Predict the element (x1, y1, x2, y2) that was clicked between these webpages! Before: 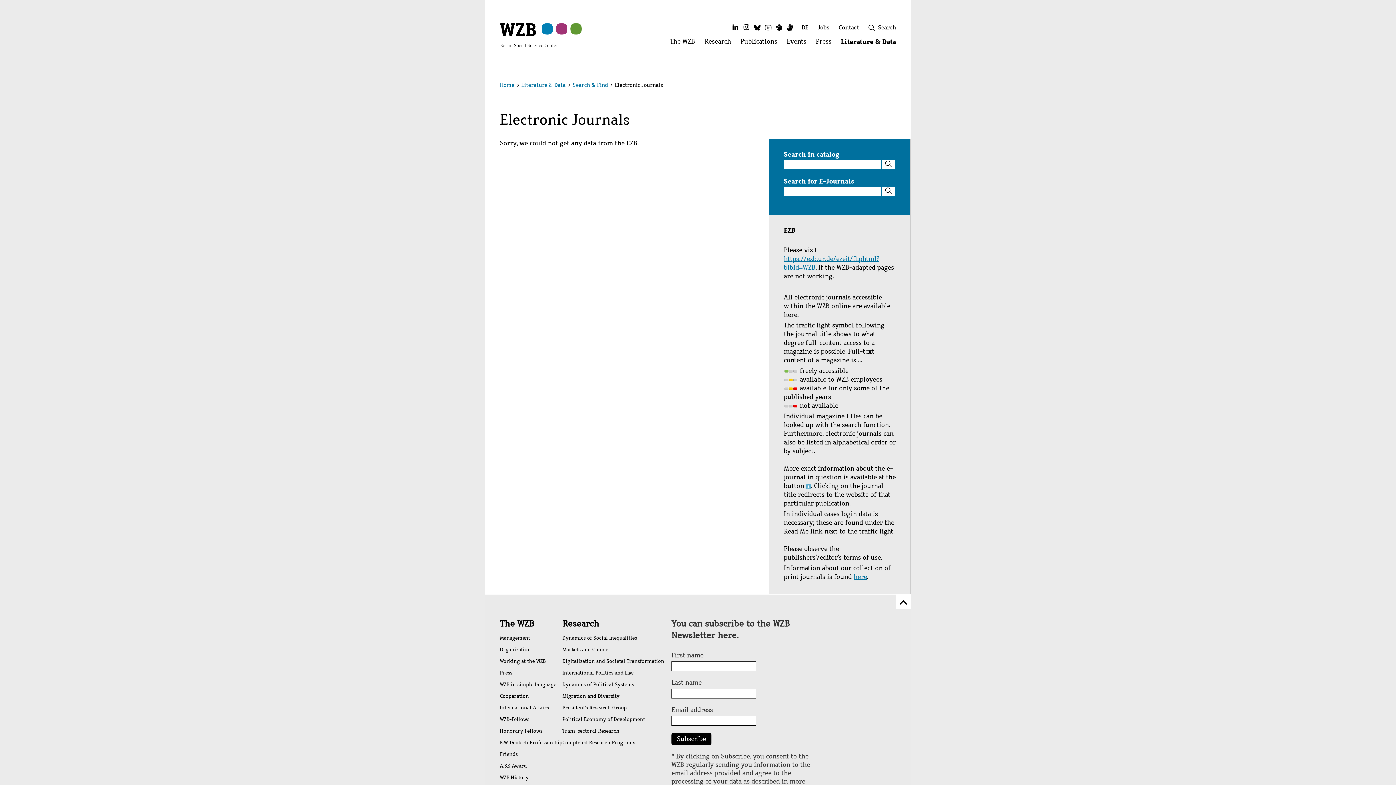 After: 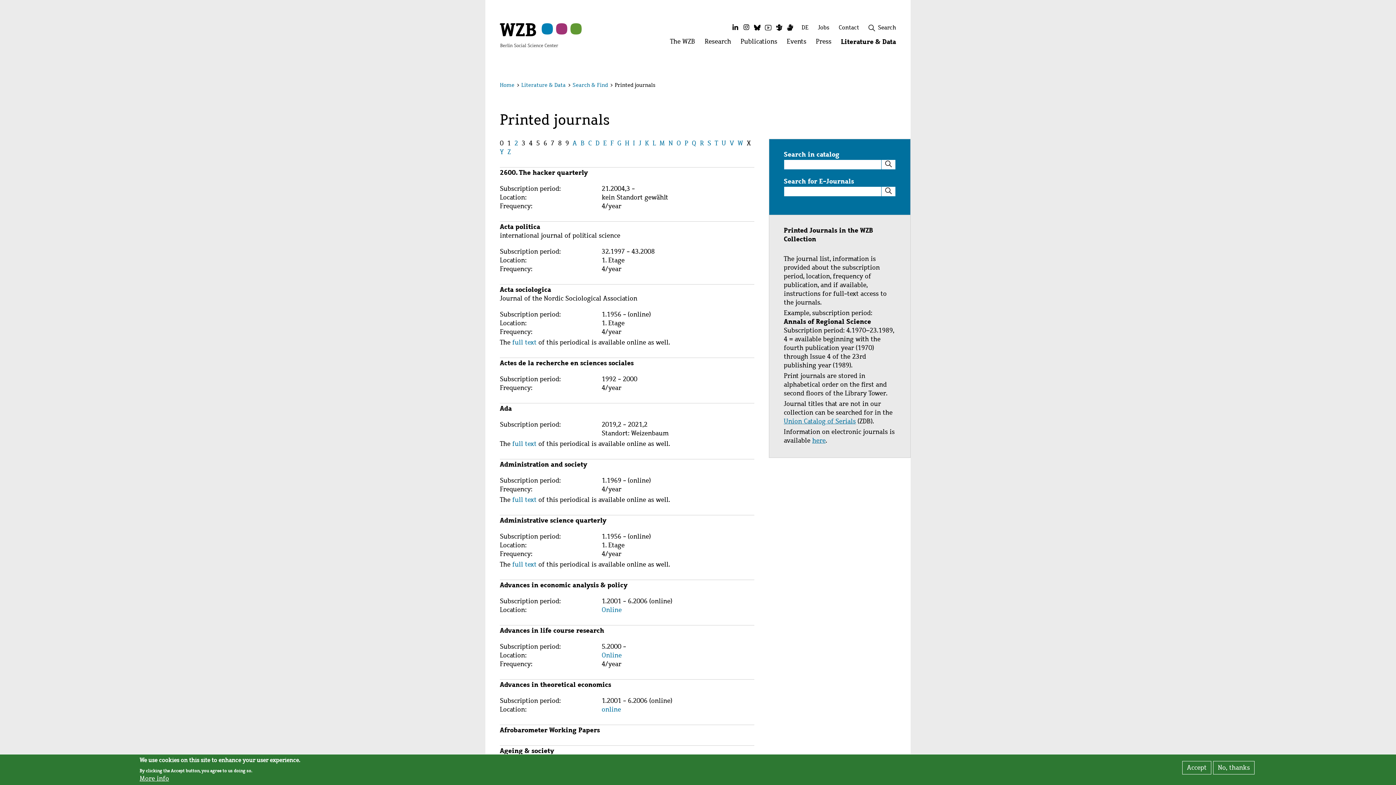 Action: bbox: (853, 572, 867, 581) label: here